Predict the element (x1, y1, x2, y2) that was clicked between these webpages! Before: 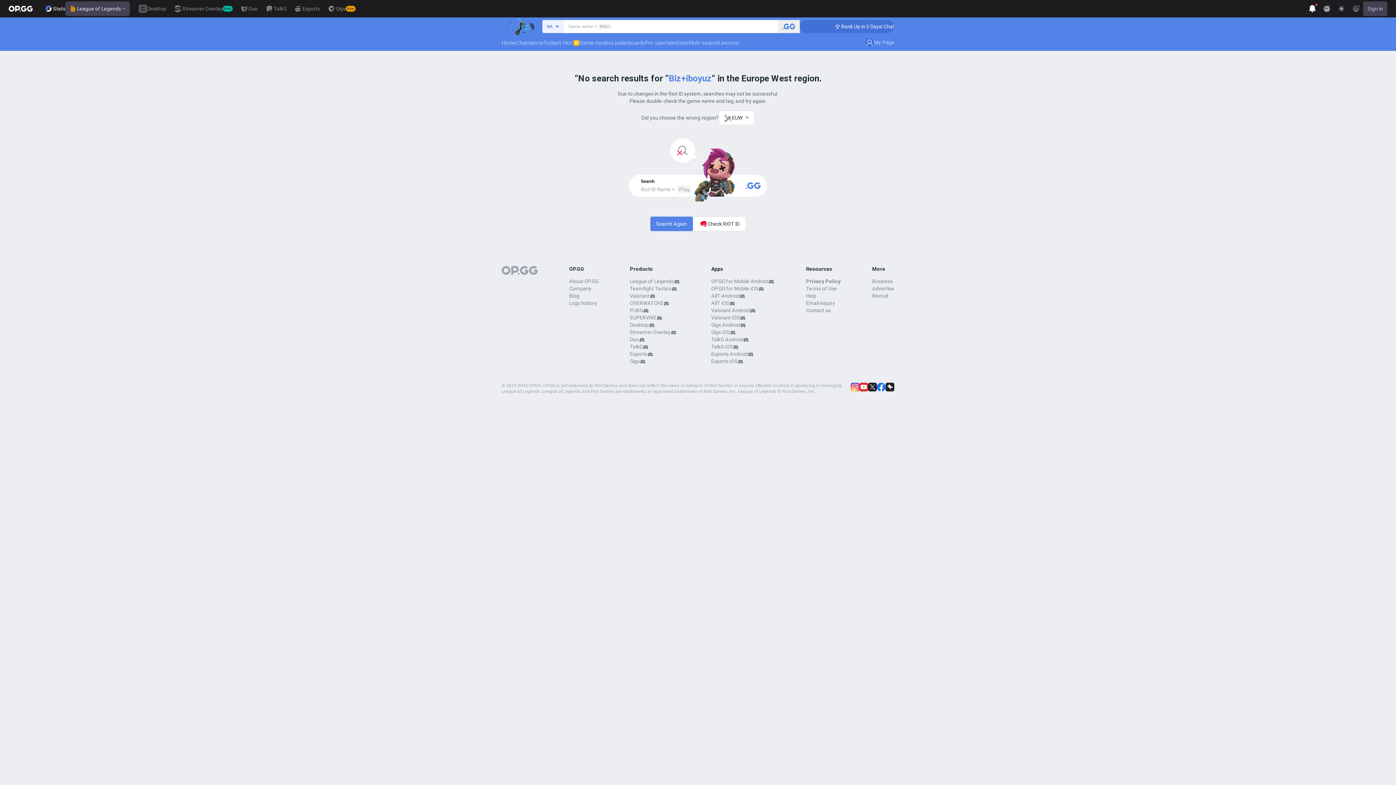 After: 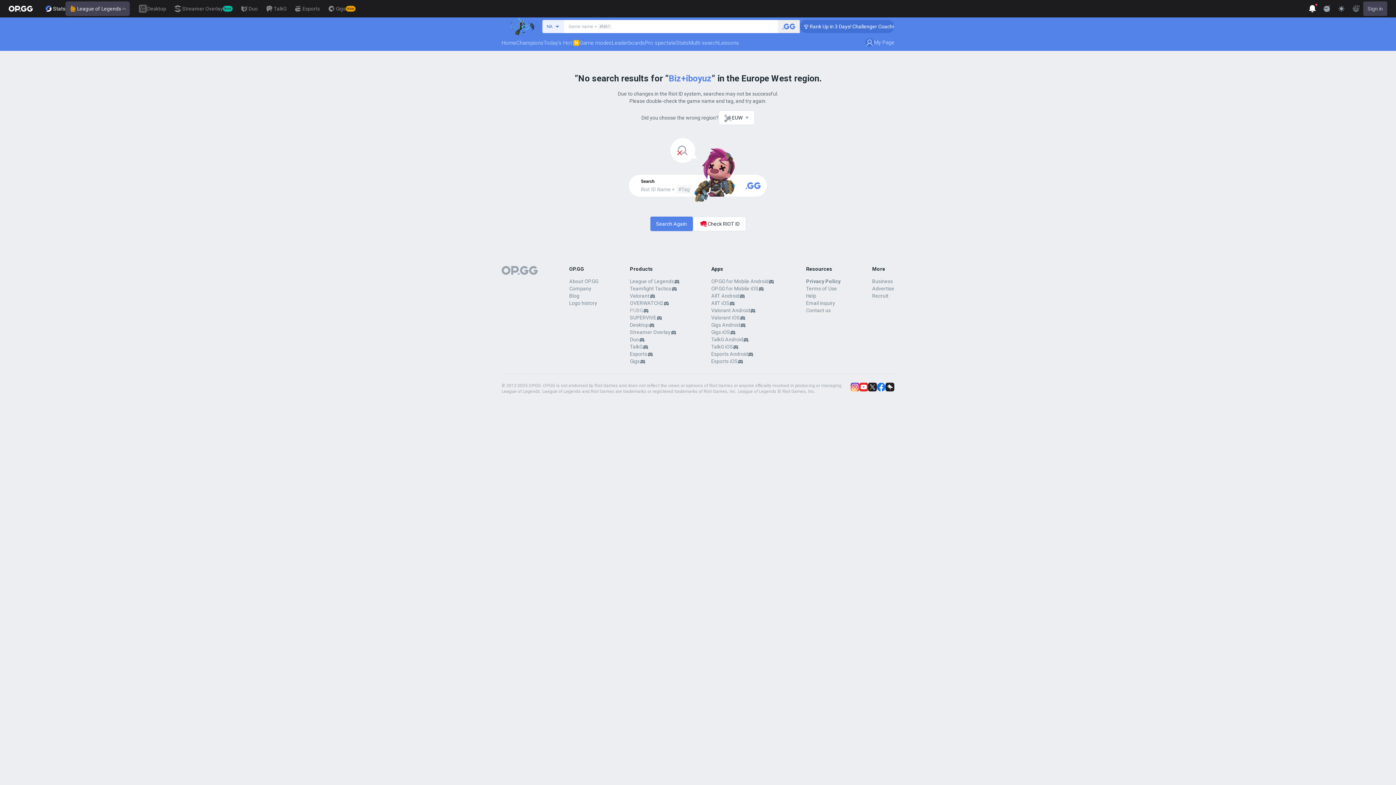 Action: bbox: (630, 306, 643, 314) label: PUBG